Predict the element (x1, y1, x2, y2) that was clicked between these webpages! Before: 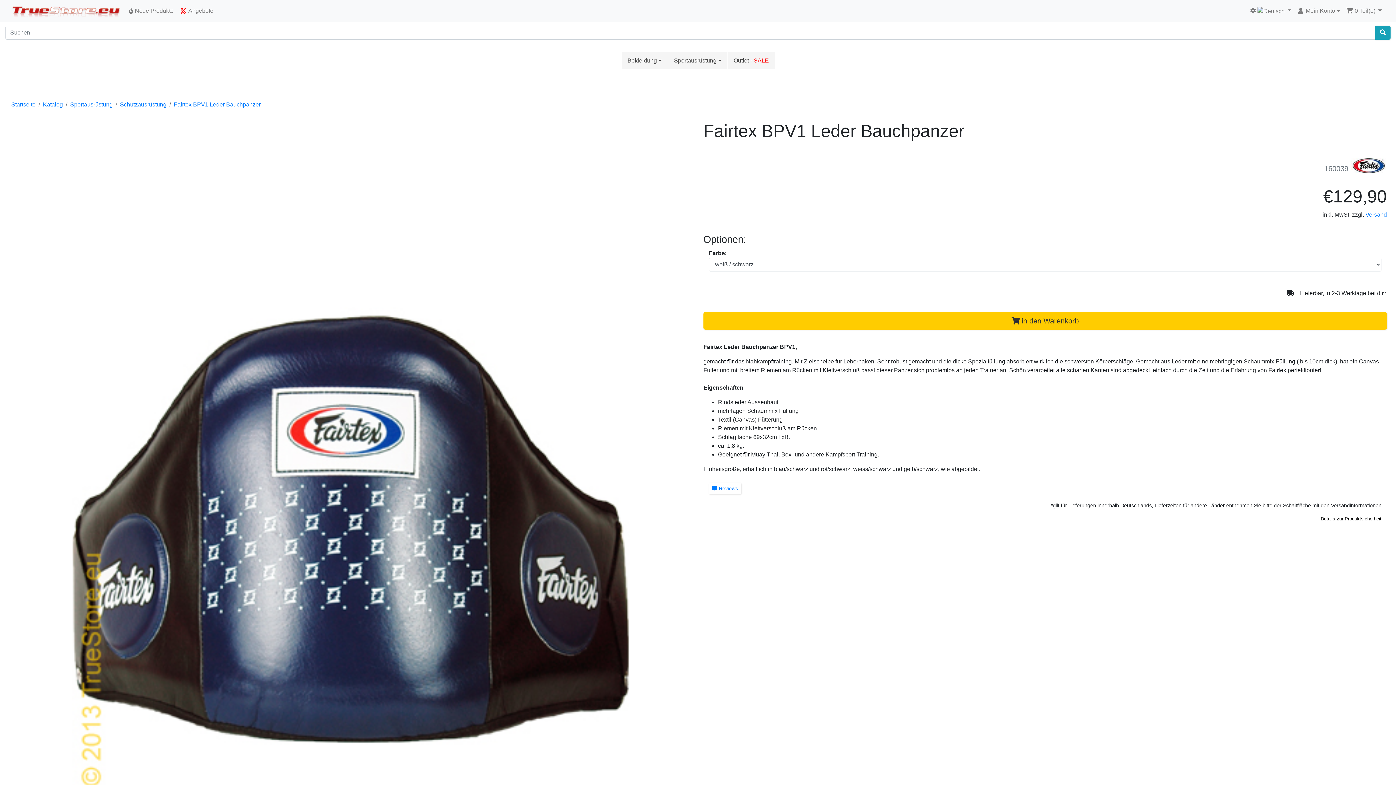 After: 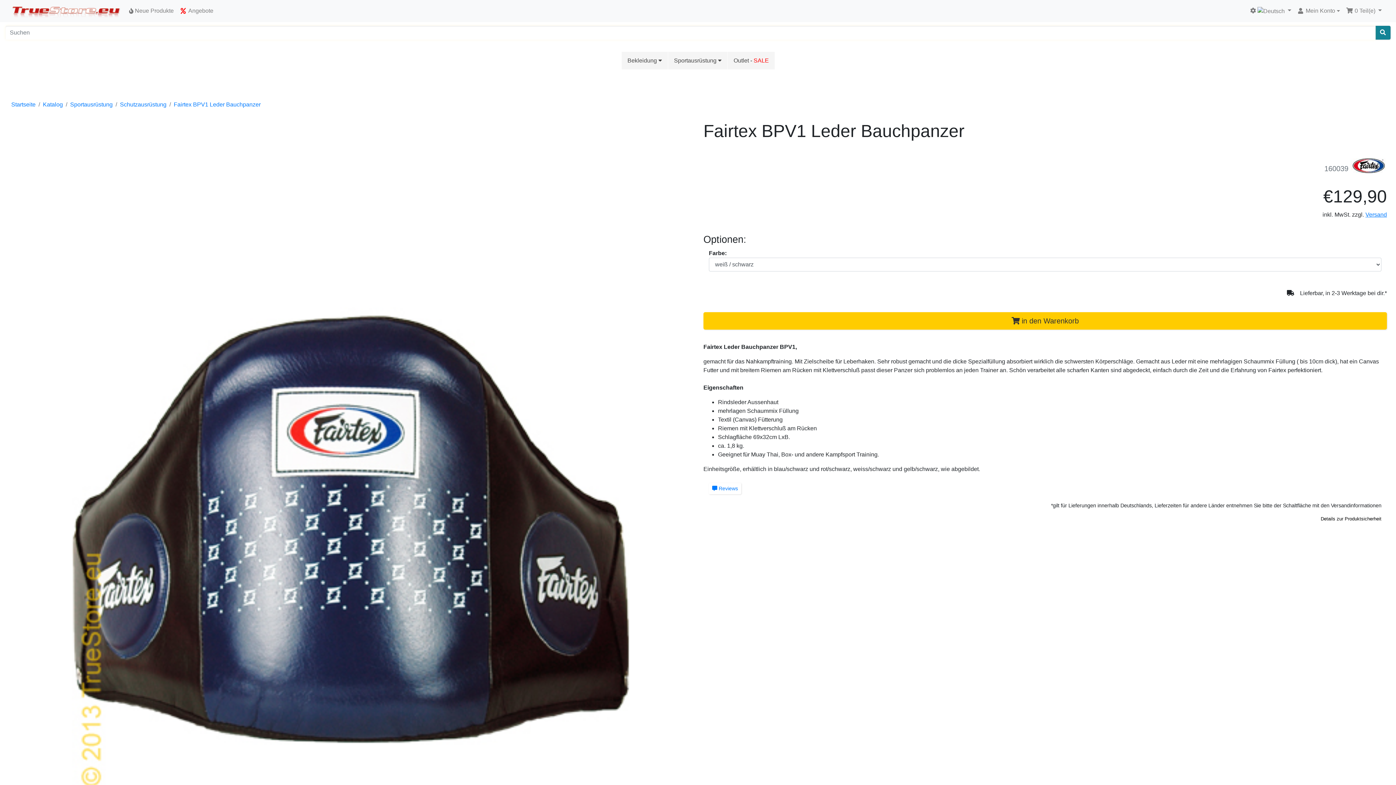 Action: bbox: (1375, 25, 1390, 39)